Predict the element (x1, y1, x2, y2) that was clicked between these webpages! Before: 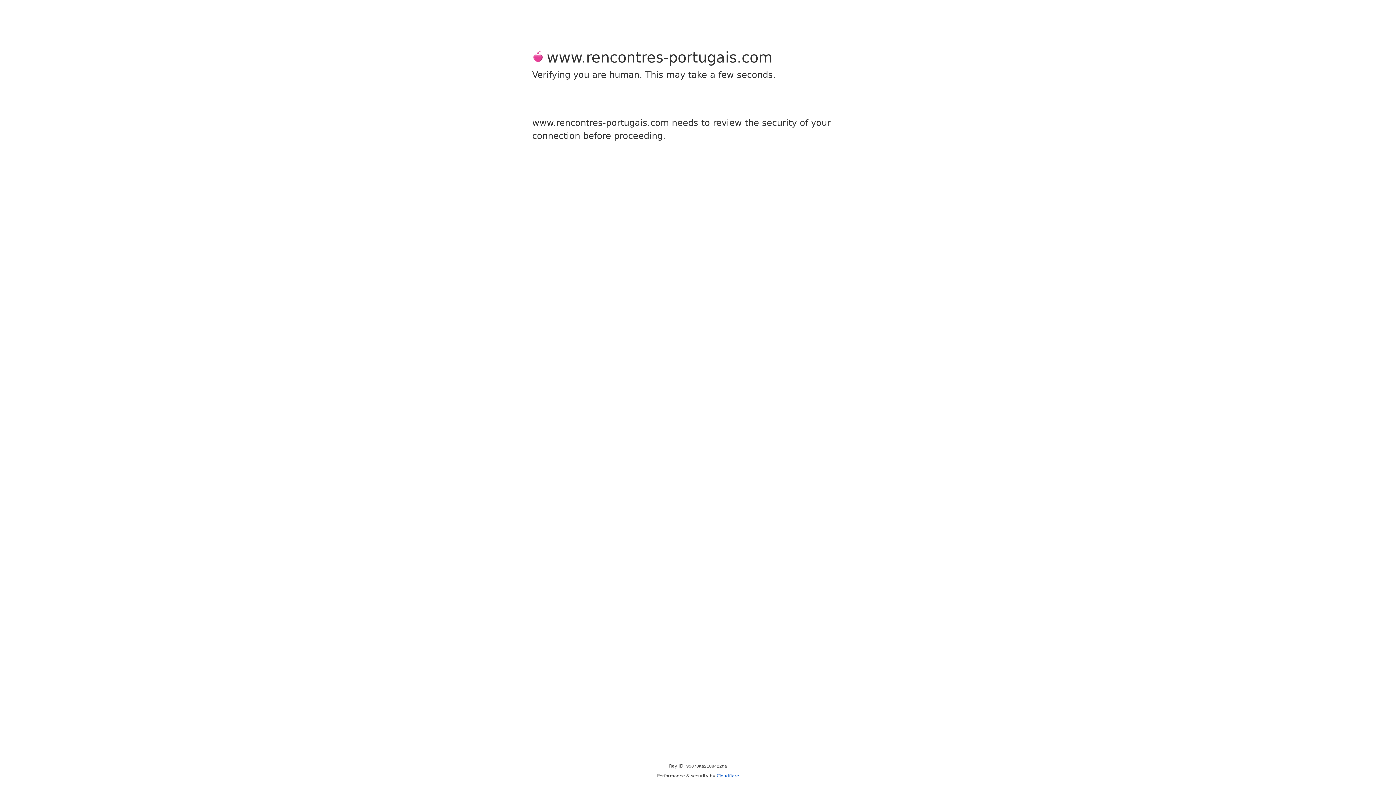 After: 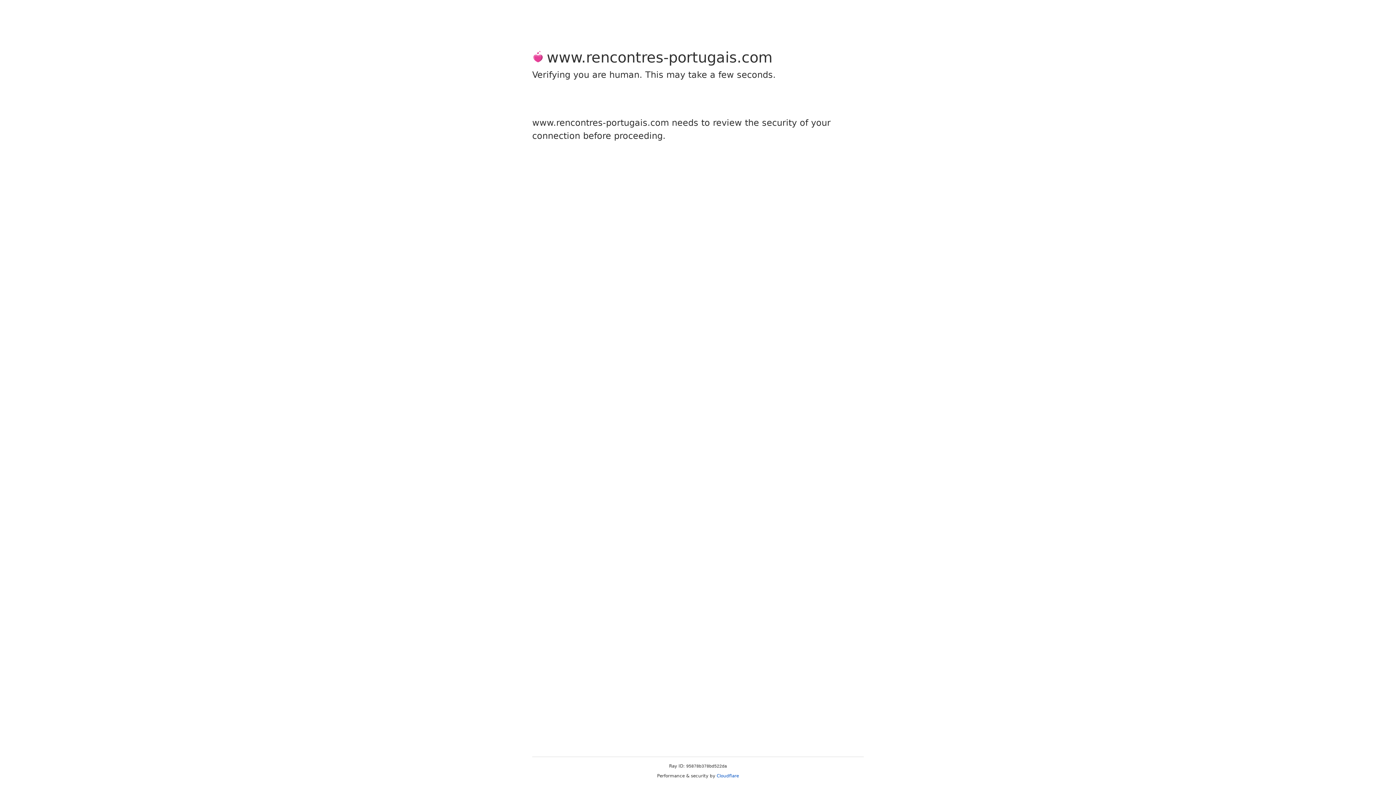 Action: bbox: (716, 773, 739, 778) label: Cloudflare